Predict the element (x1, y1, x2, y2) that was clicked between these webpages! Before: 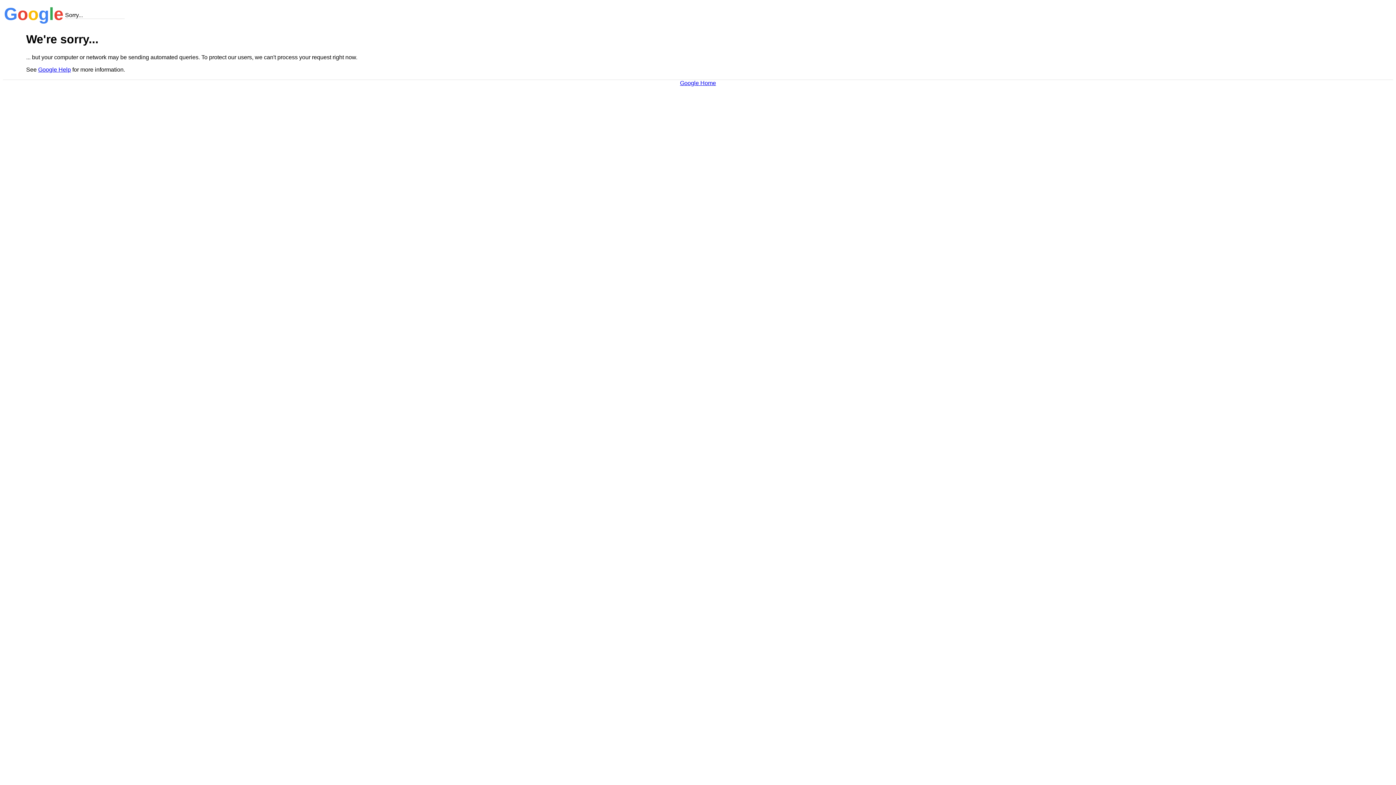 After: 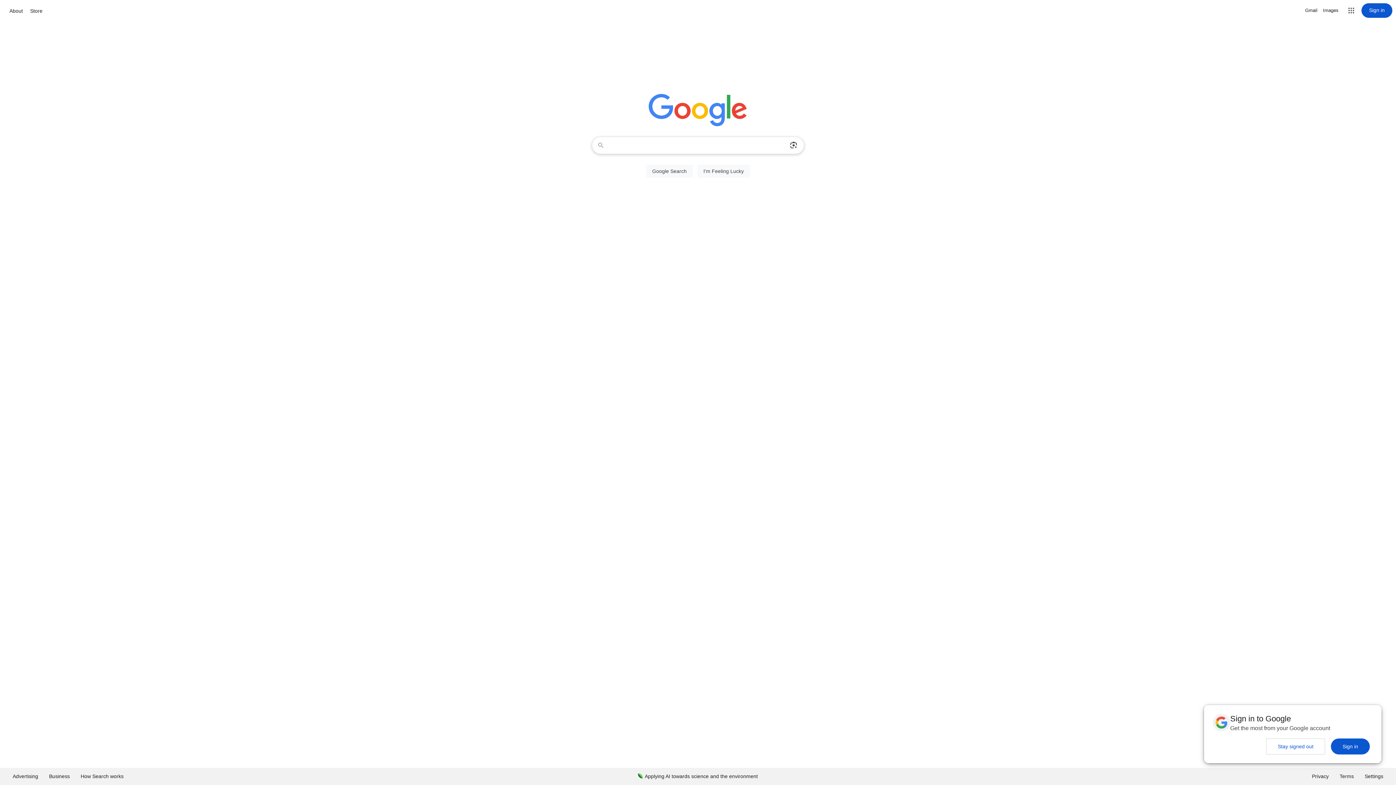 Action: bbox: (680, 79, 716, 86) label: Google Home